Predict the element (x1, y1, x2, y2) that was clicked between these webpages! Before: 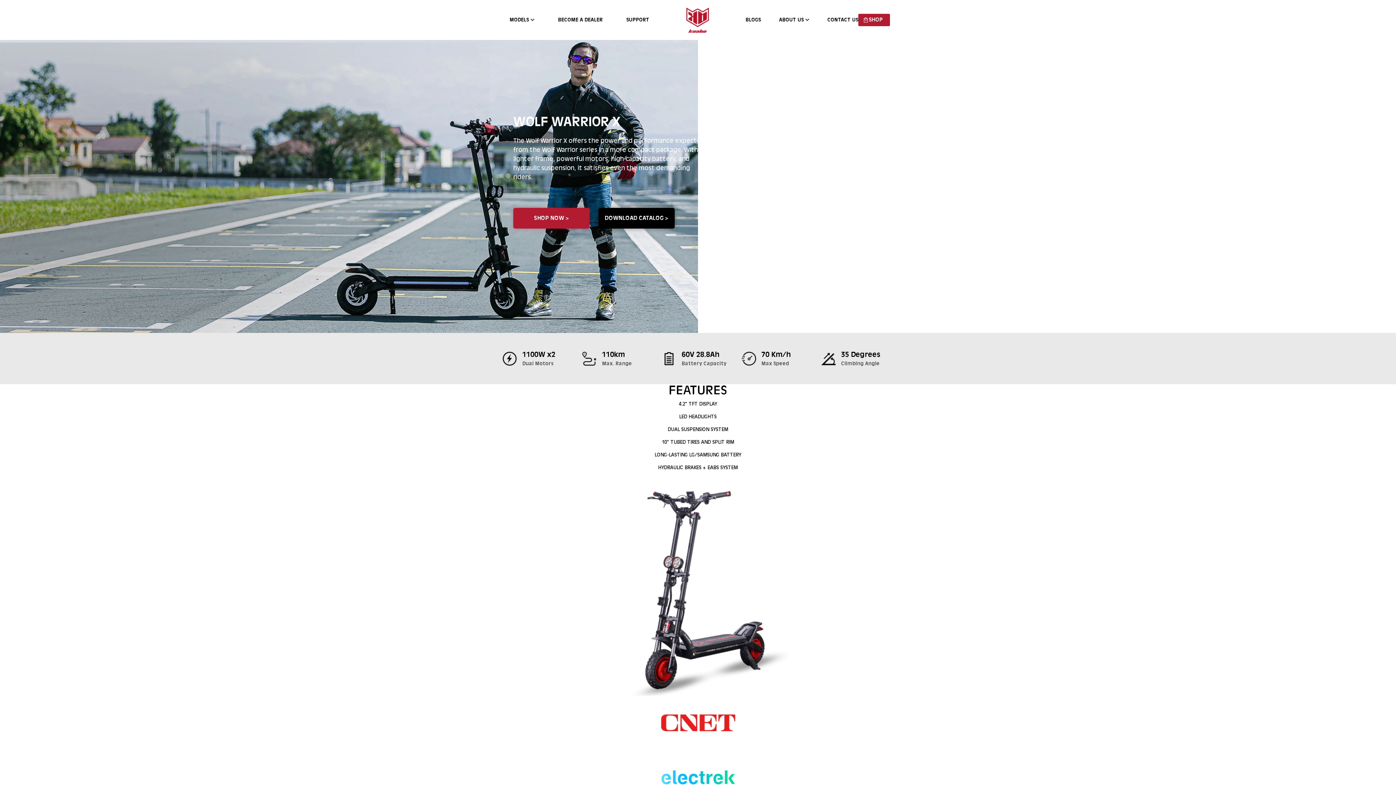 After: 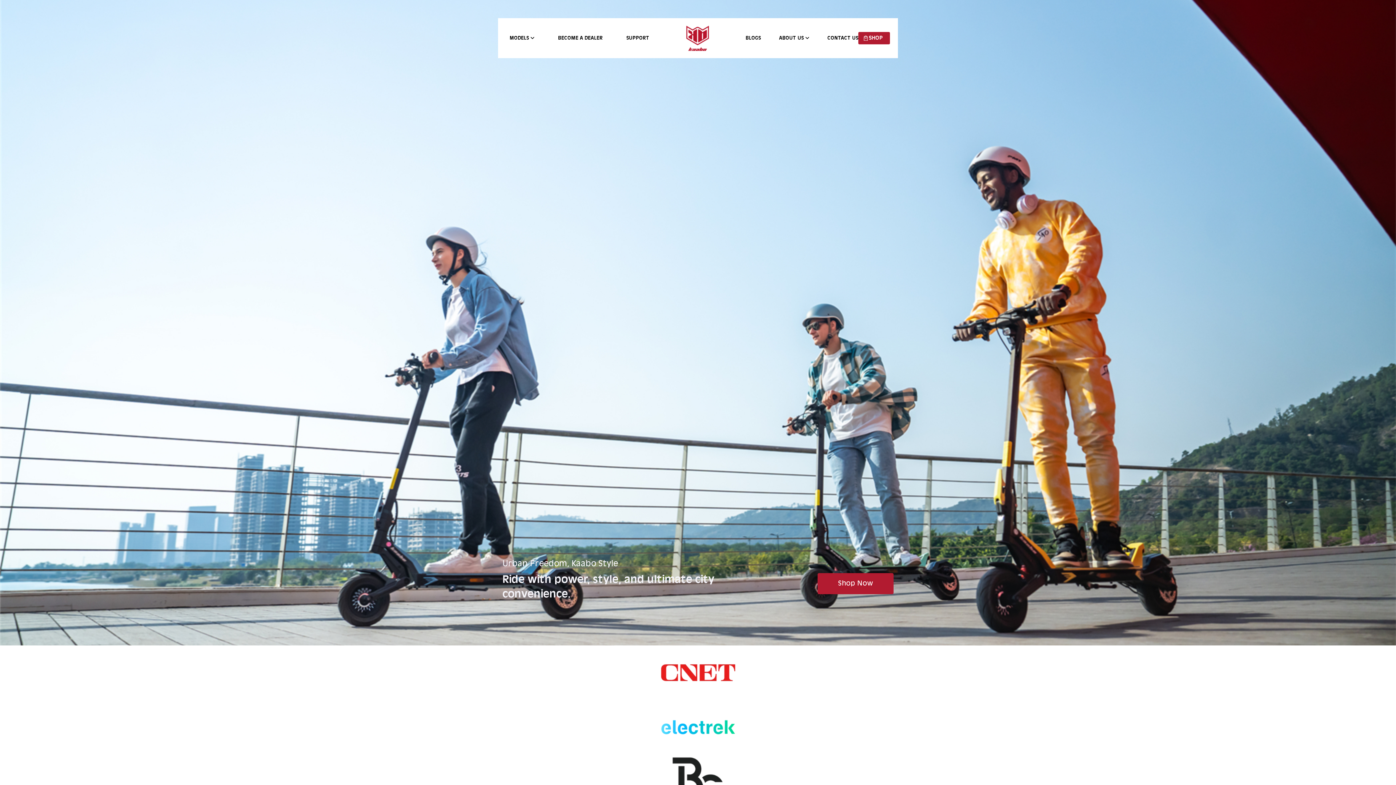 Action: bbox: (681, 5, 713, 34)